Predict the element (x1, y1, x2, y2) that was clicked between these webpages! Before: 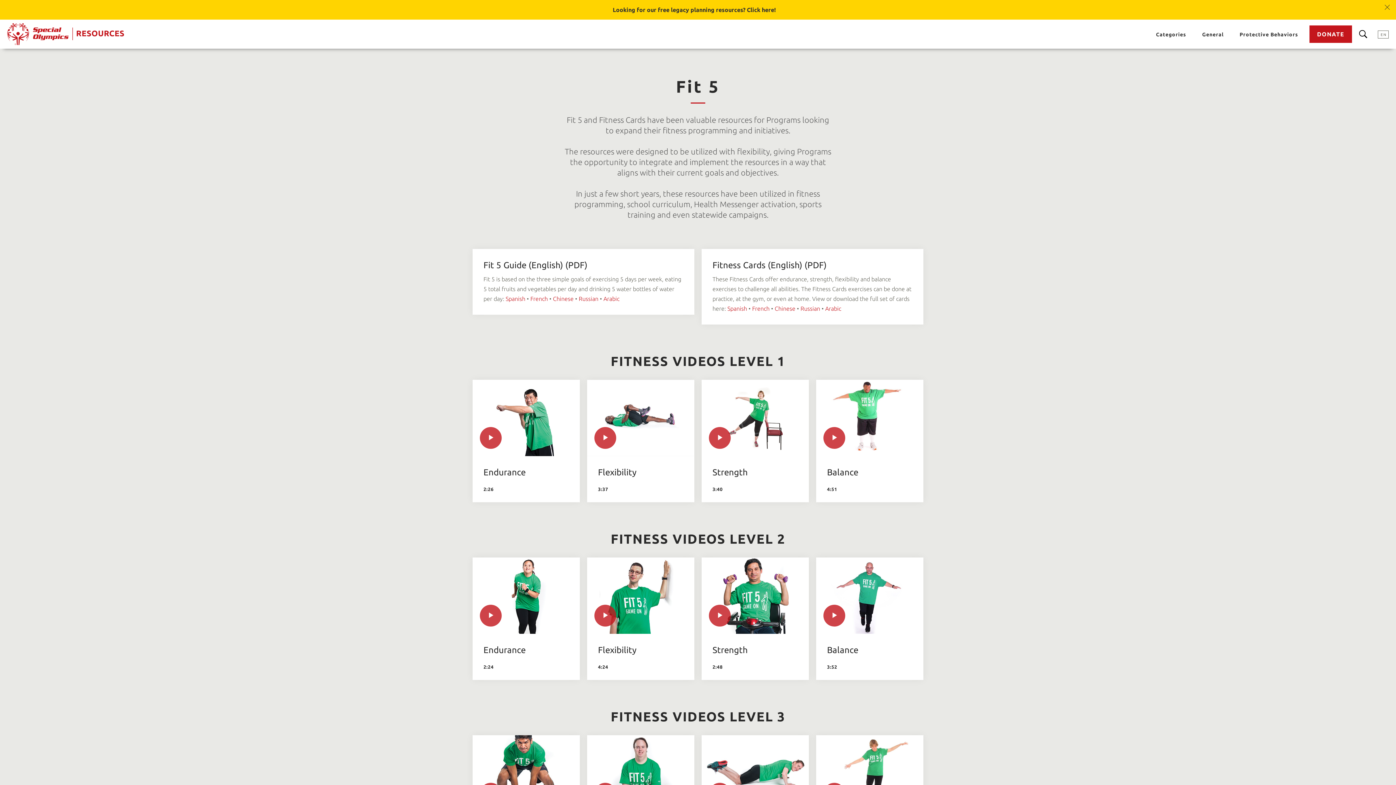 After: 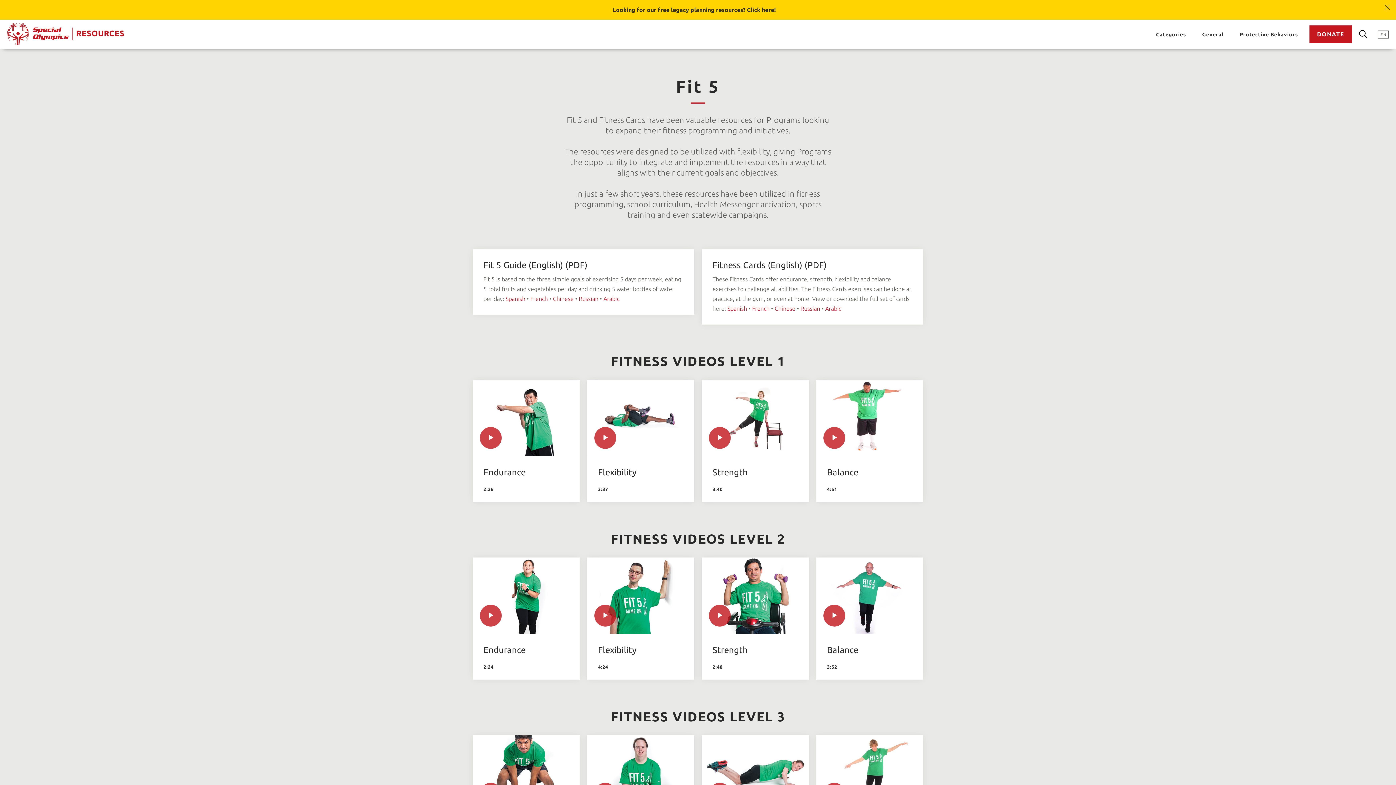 Action: bbox: (578, 295, 598, 302) label: Russian